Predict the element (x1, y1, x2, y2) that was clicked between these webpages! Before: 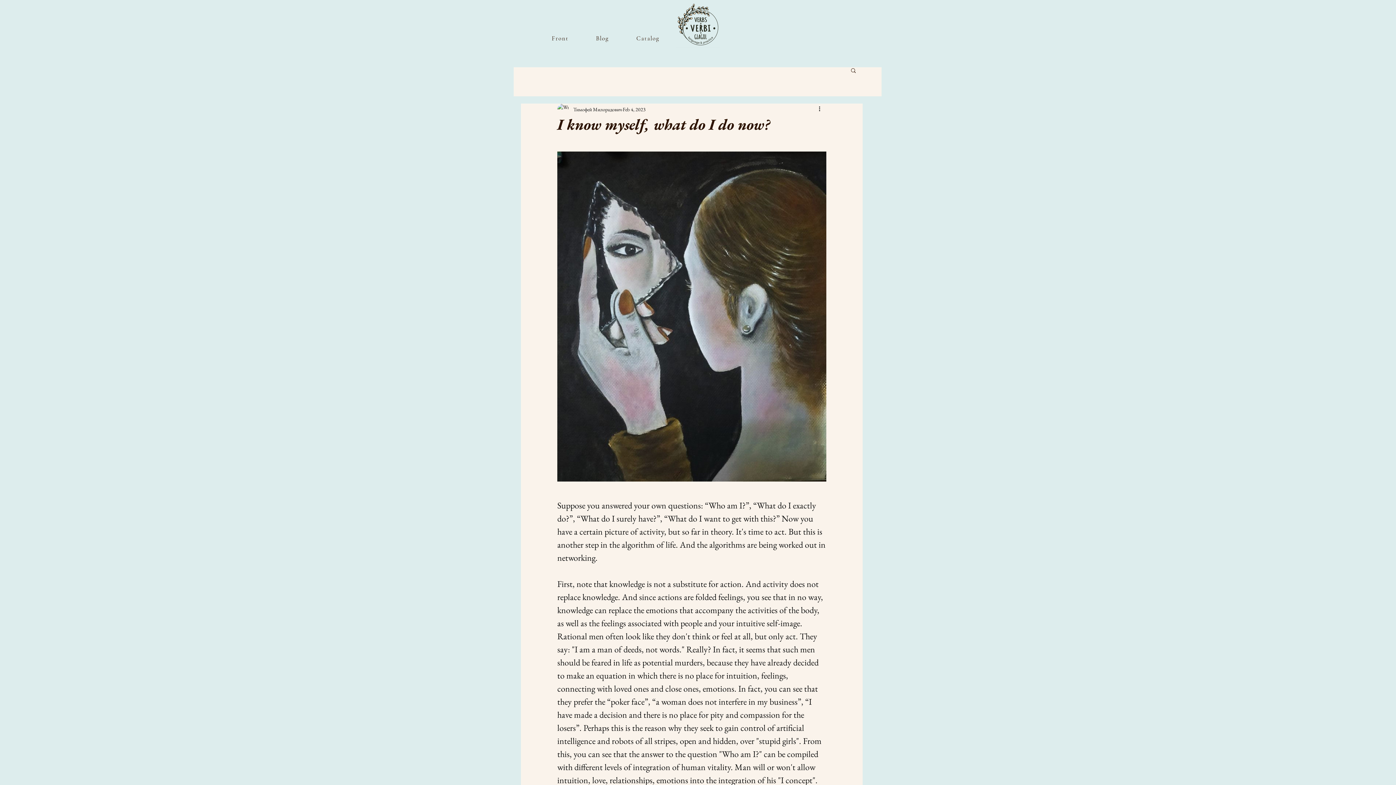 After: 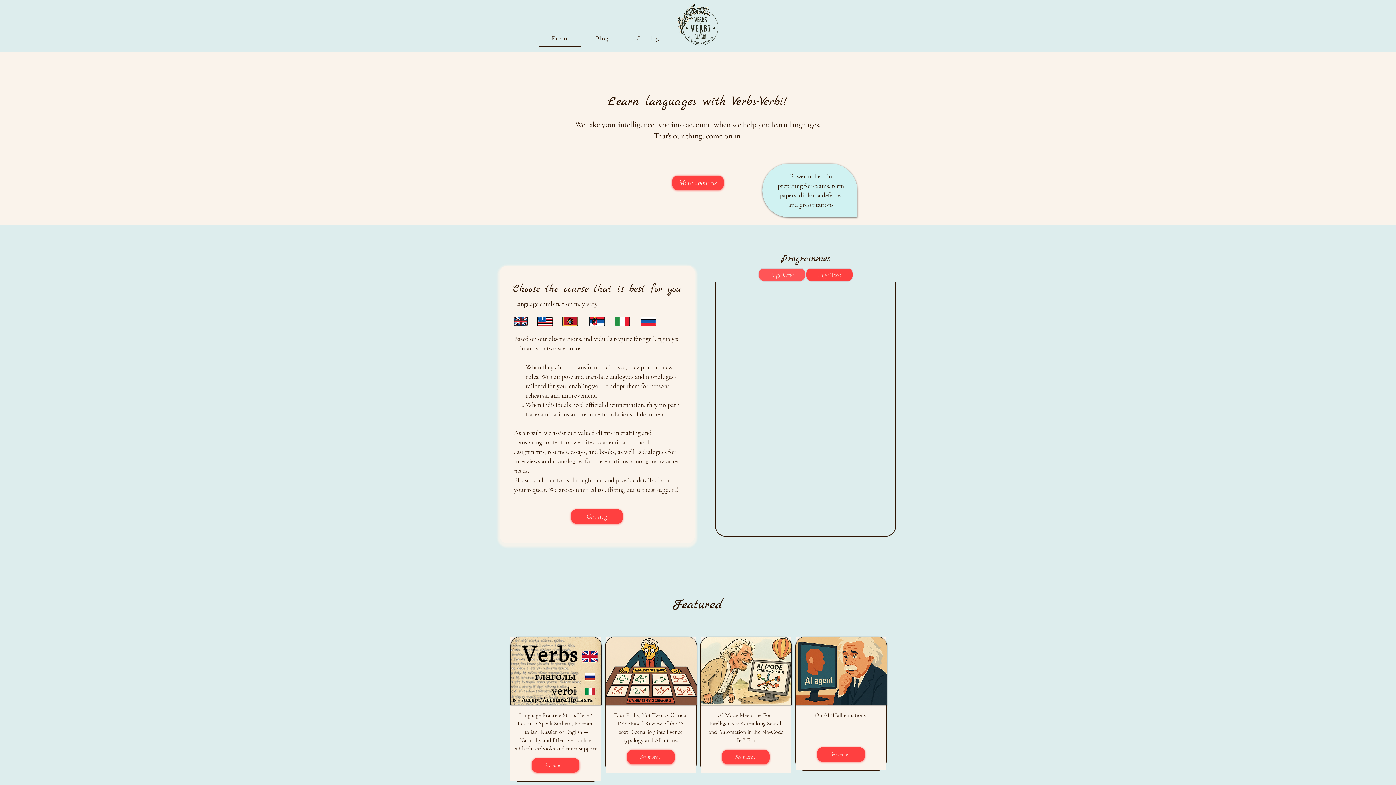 Action: label: Front bbox: (539, 30, 581, 46)